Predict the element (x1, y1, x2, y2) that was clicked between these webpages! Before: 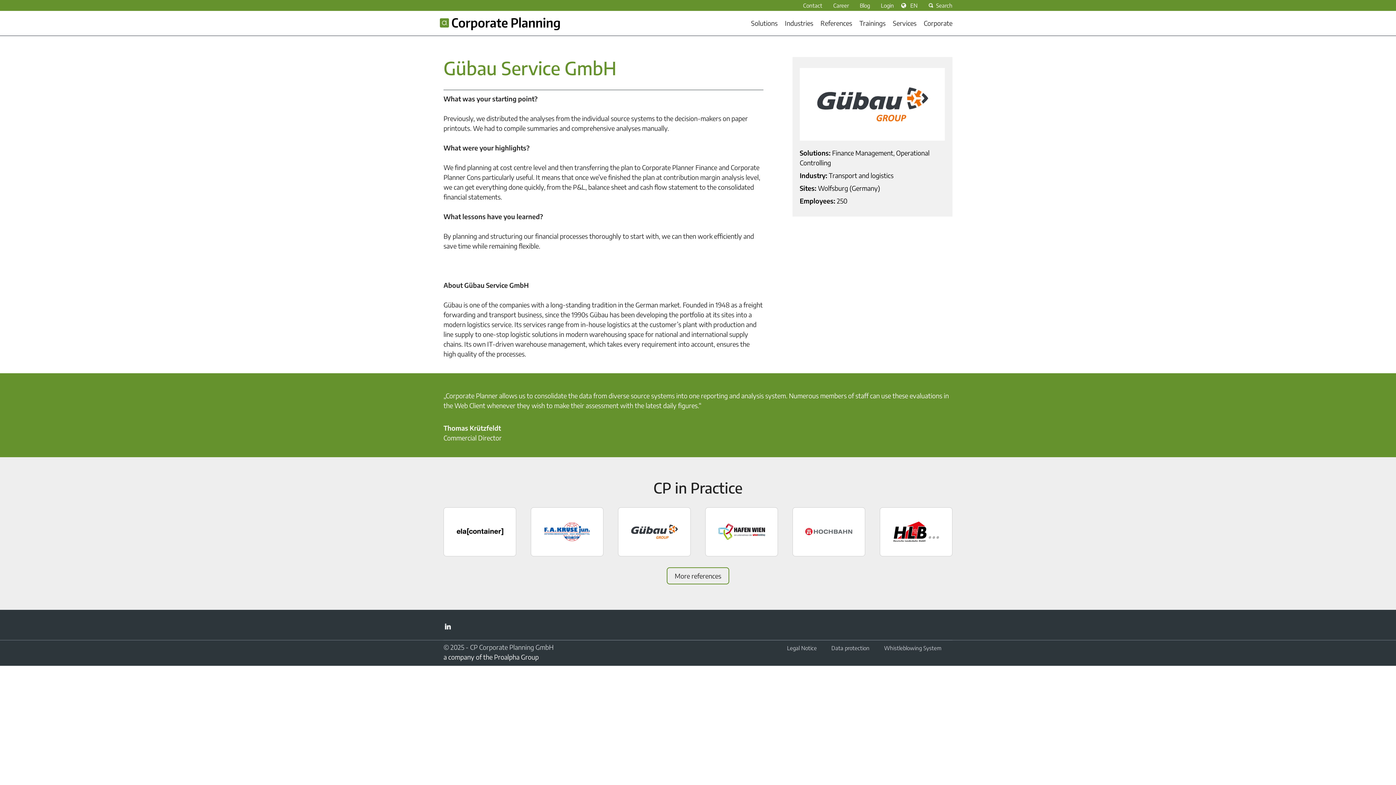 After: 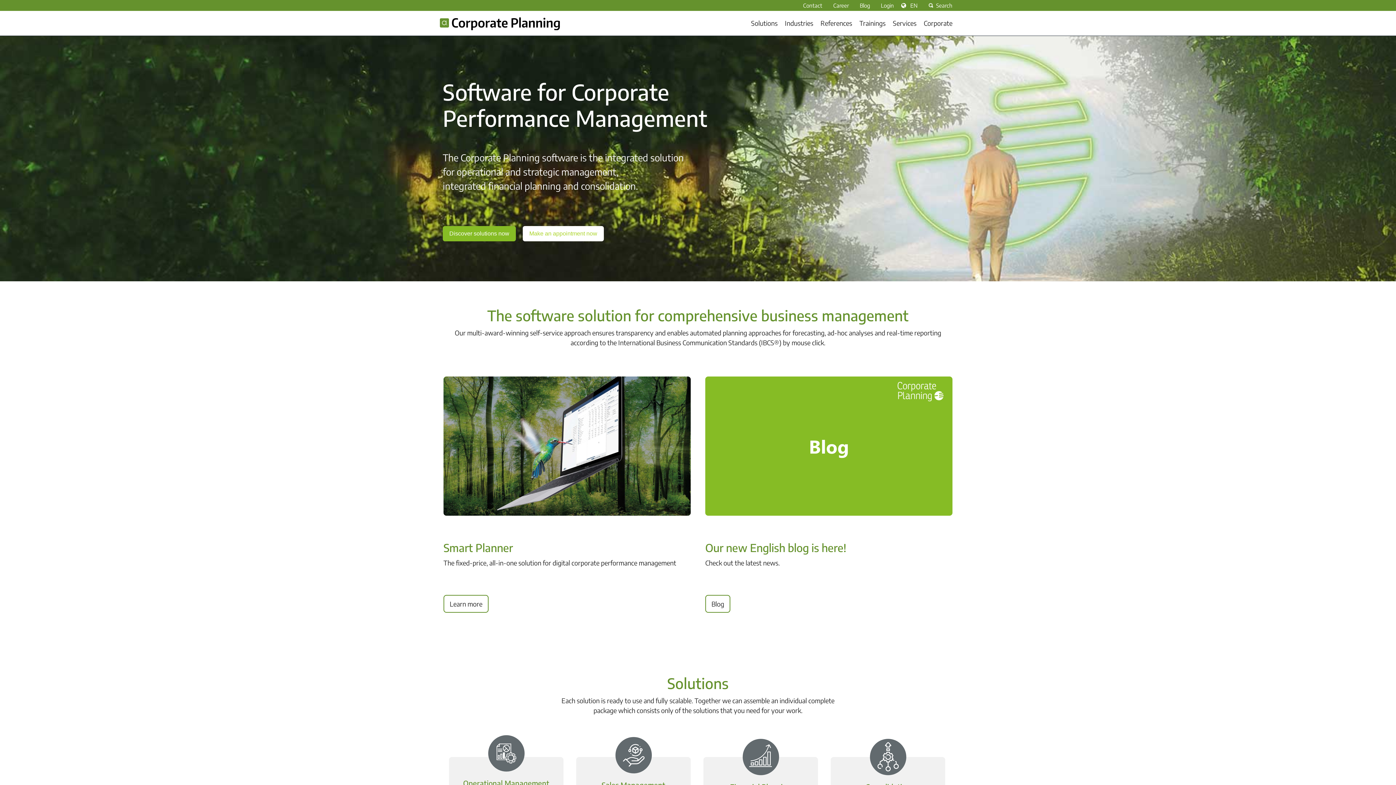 Action: bbox: (436, 10, 563, 34)